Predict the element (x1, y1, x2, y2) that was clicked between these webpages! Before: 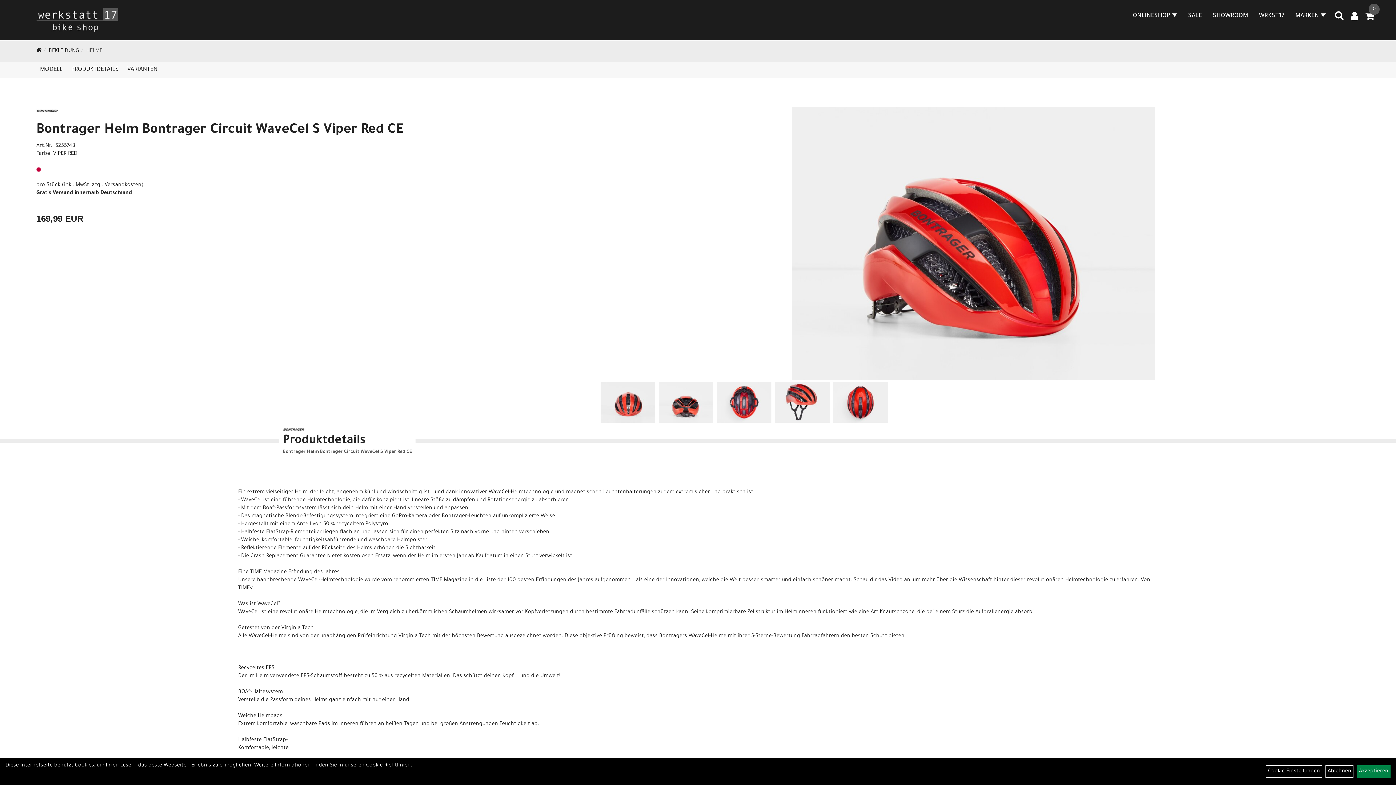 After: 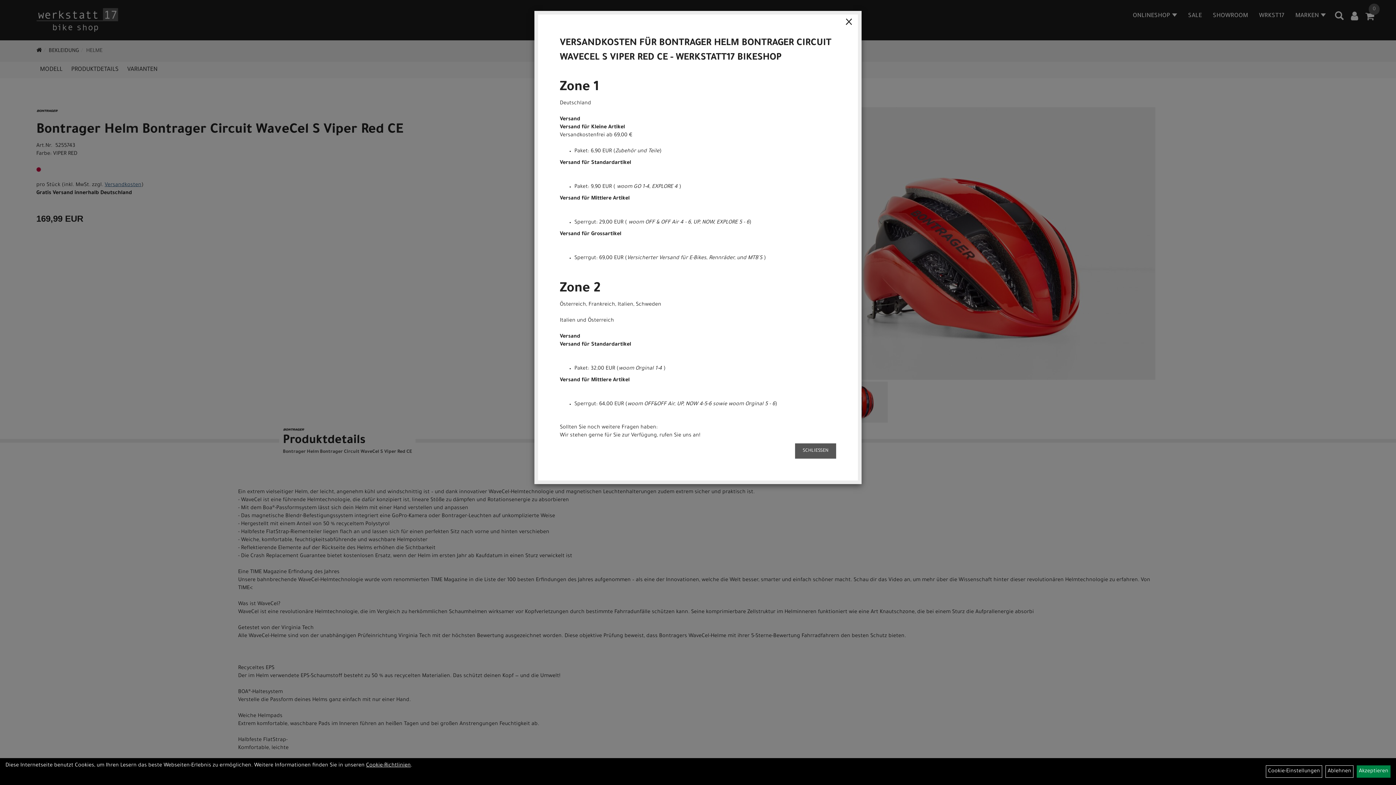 Action: bbox: (104, 182, 141, 188) label: Versandkosten